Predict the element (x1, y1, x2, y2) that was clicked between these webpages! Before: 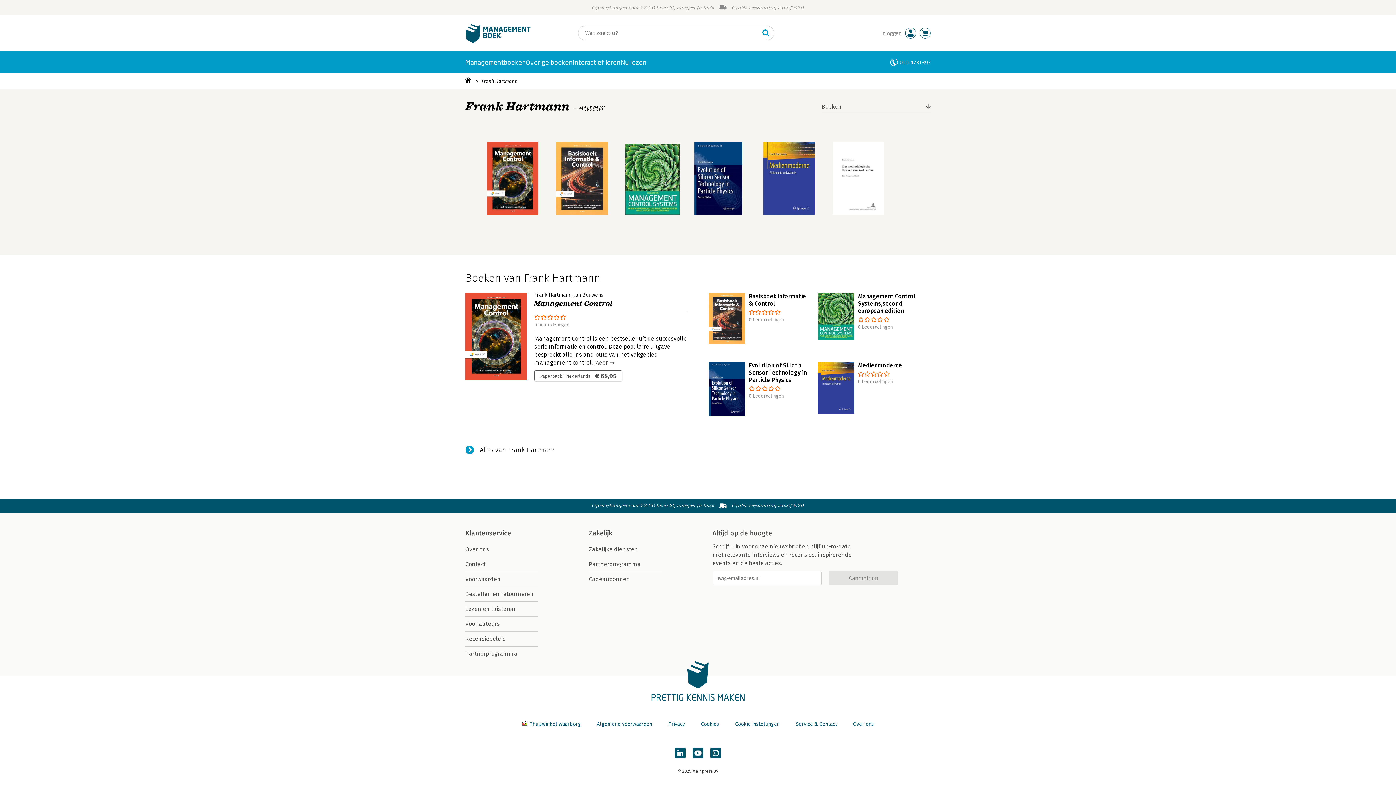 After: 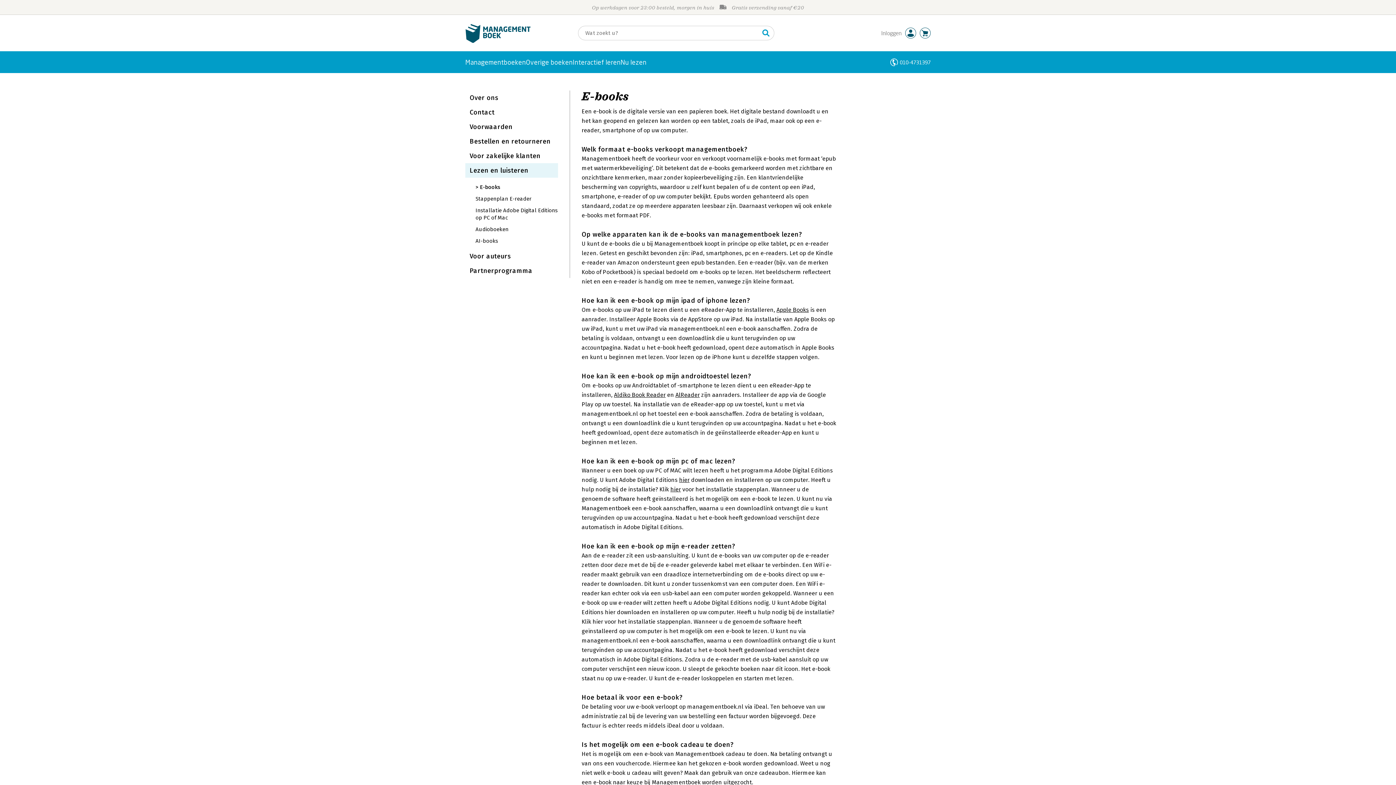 Action: label: Lezen en luisteren bbox: (465, 602, 538, 617)